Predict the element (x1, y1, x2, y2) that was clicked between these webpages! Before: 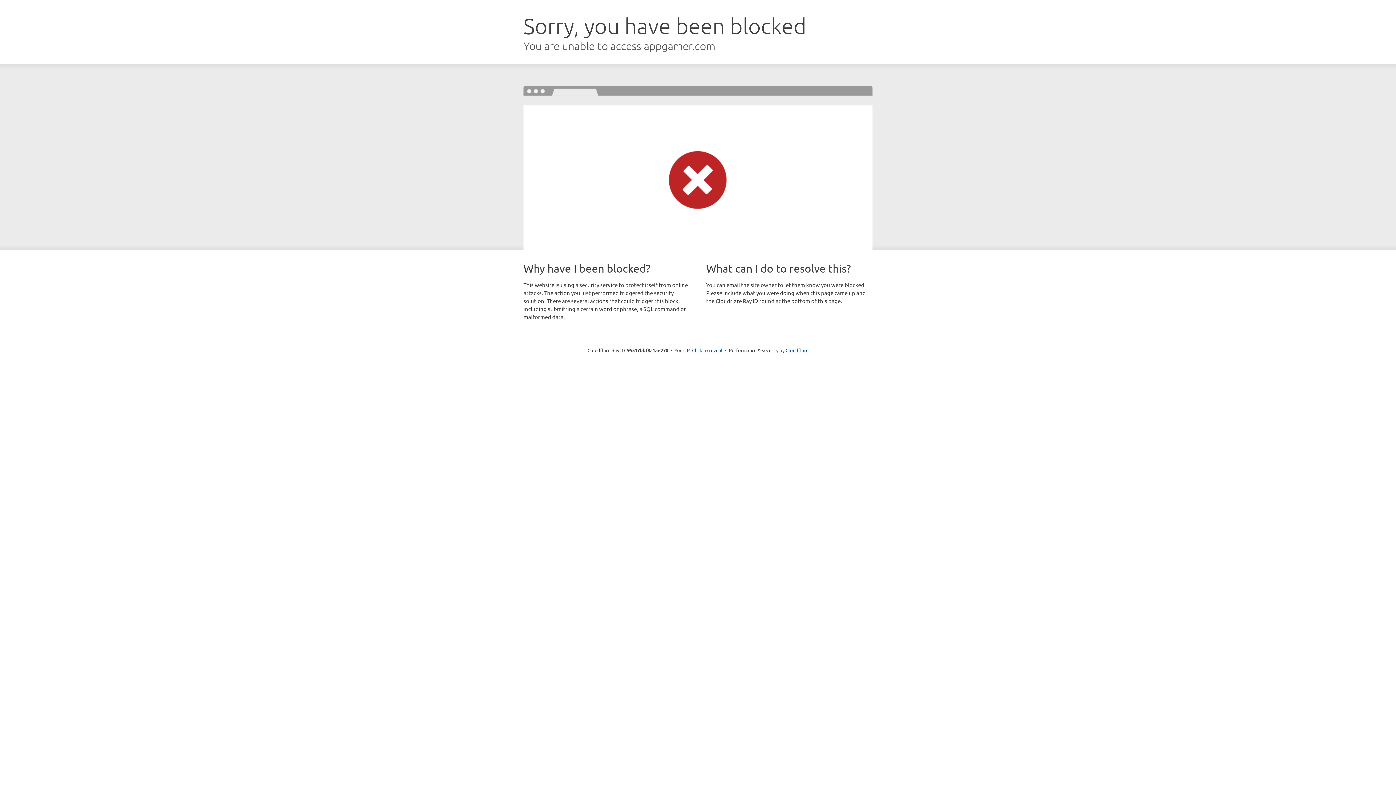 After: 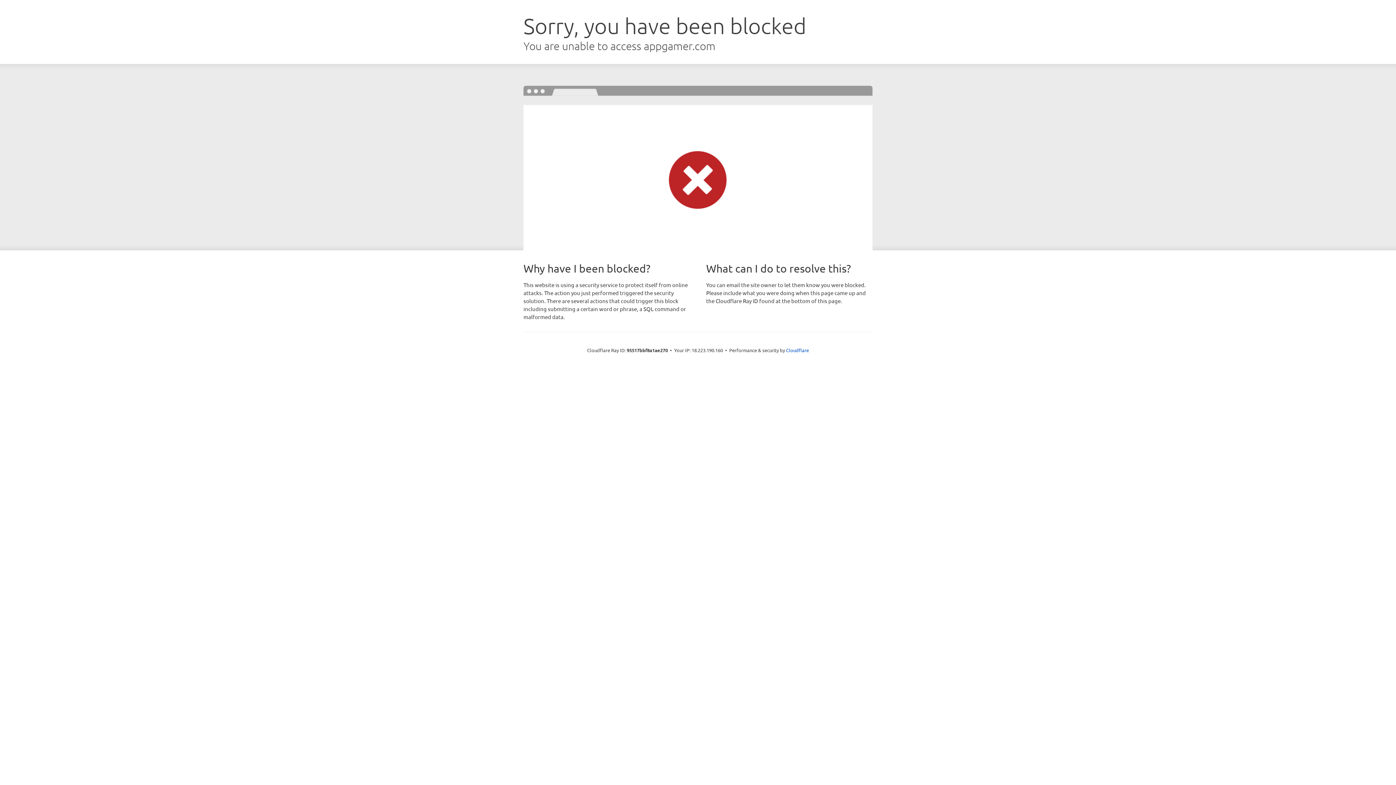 Action: bbox: (692, 346, 722, 353) label: Click to reveal